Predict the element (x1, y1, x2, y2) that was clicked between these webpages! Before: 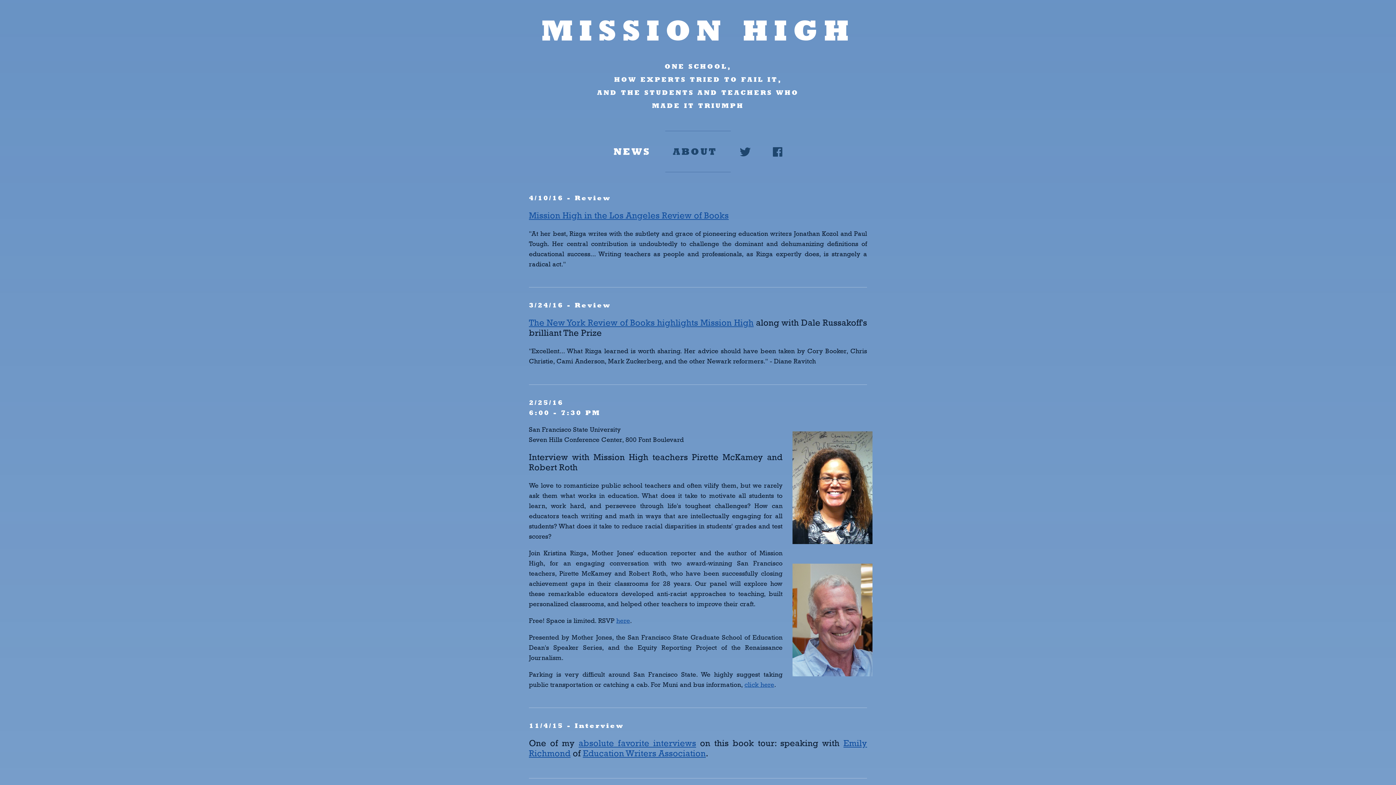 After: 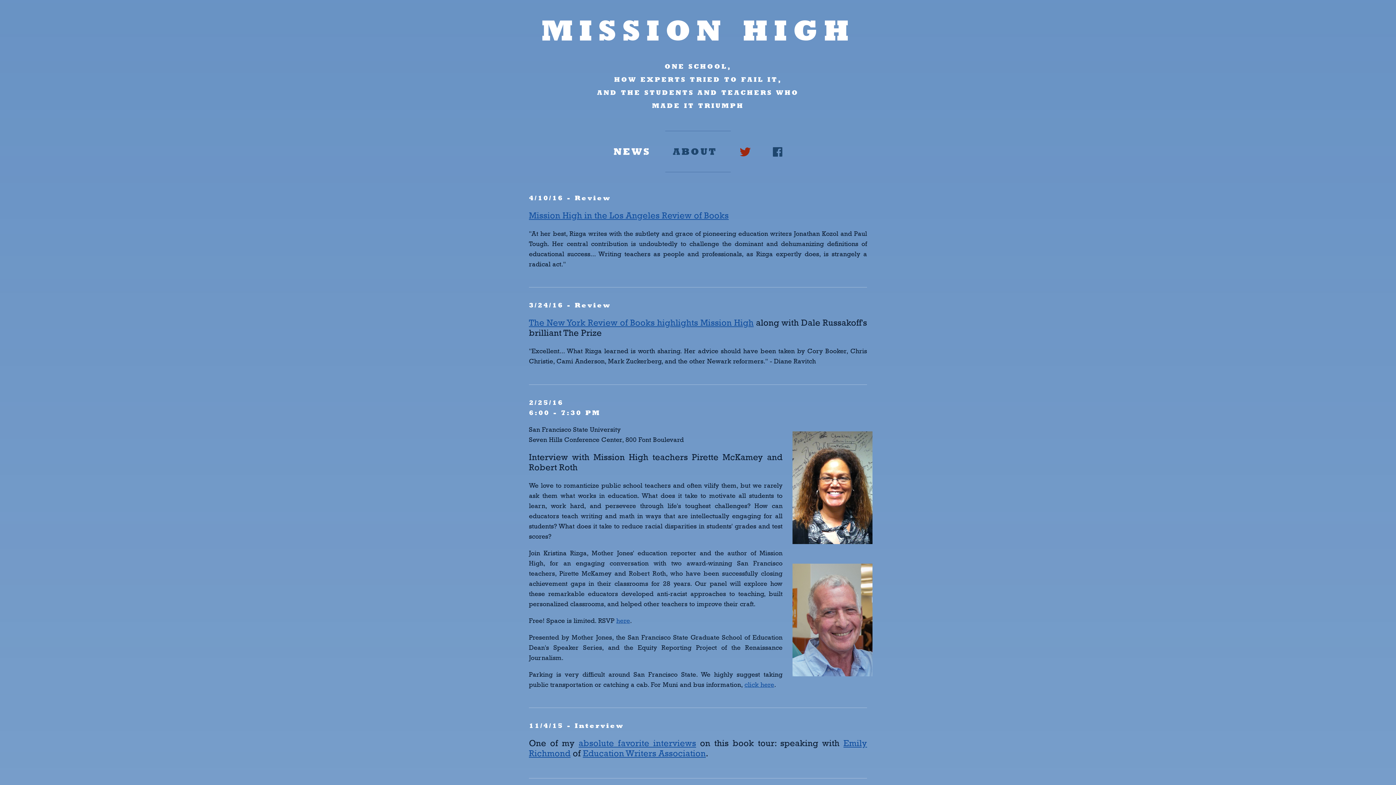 Action: bbox: (730, 143, 760, 157)